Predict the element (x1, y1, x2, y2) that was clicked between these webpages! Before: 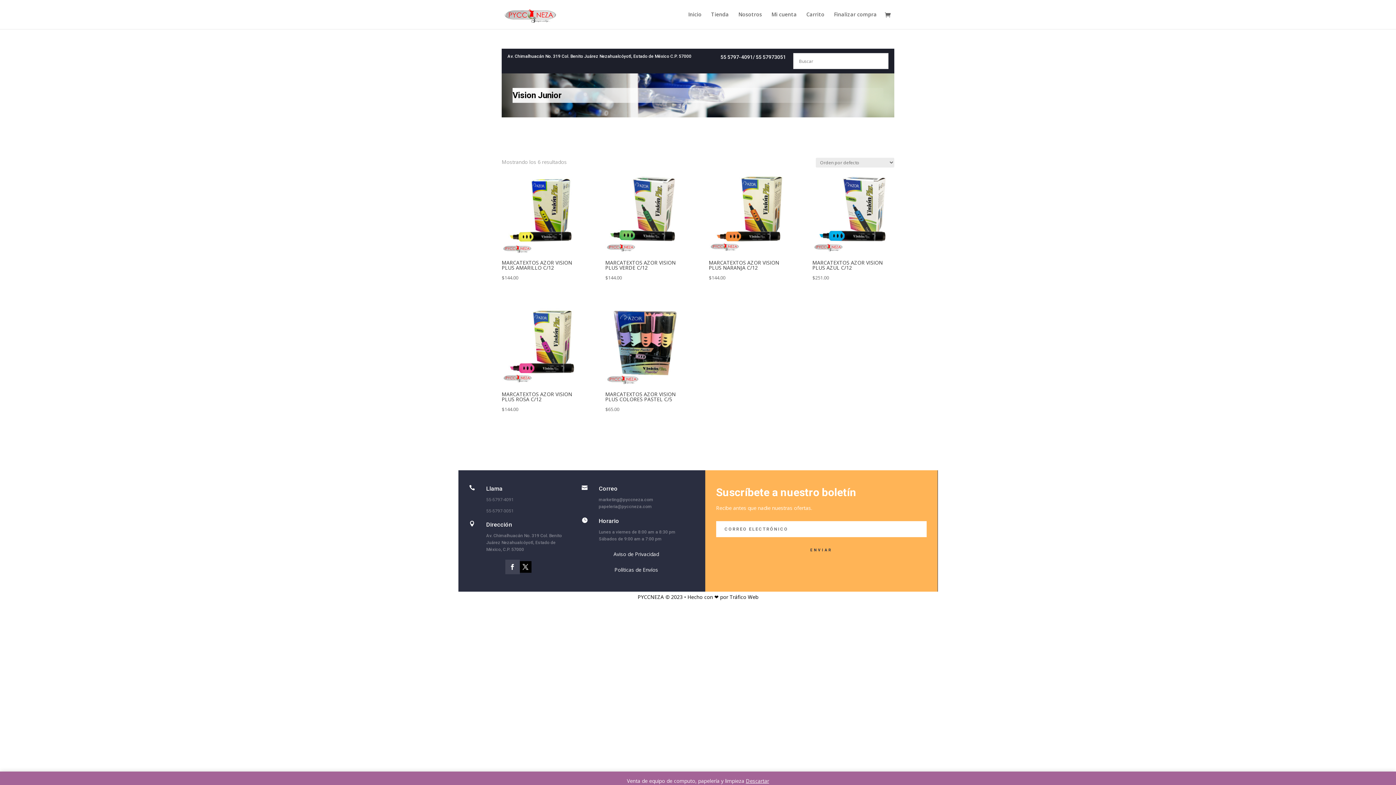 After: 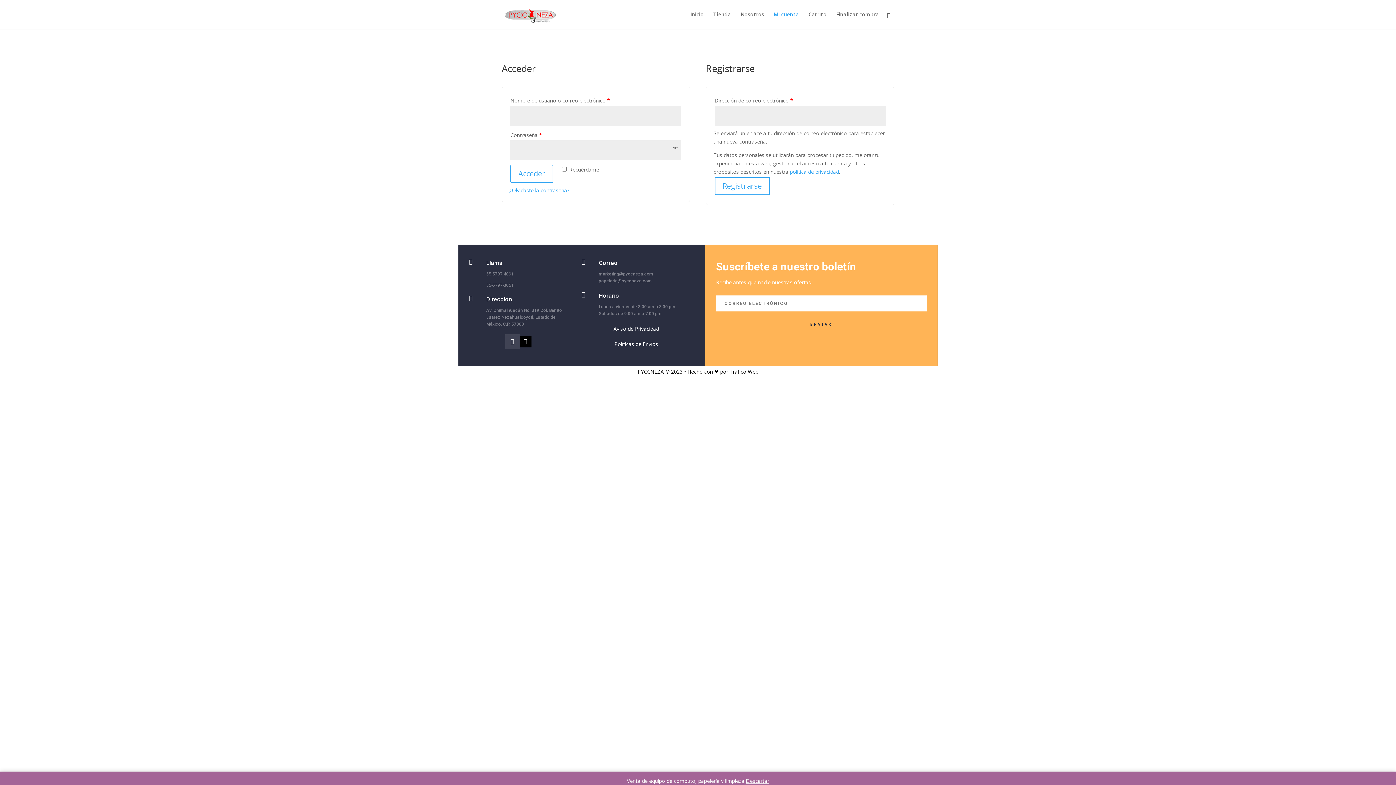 Action: label: Mi cuenta bbox: (771, 12, 797, 29)